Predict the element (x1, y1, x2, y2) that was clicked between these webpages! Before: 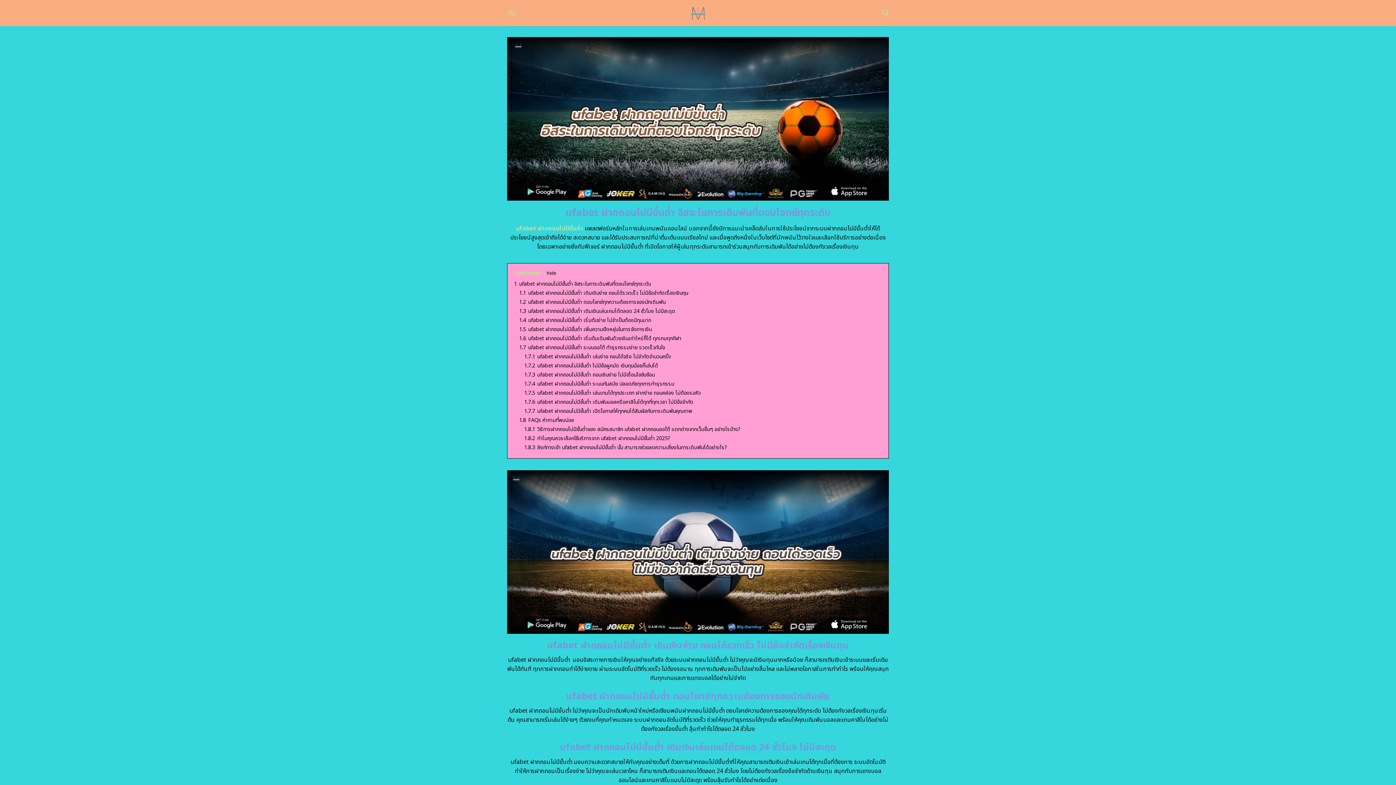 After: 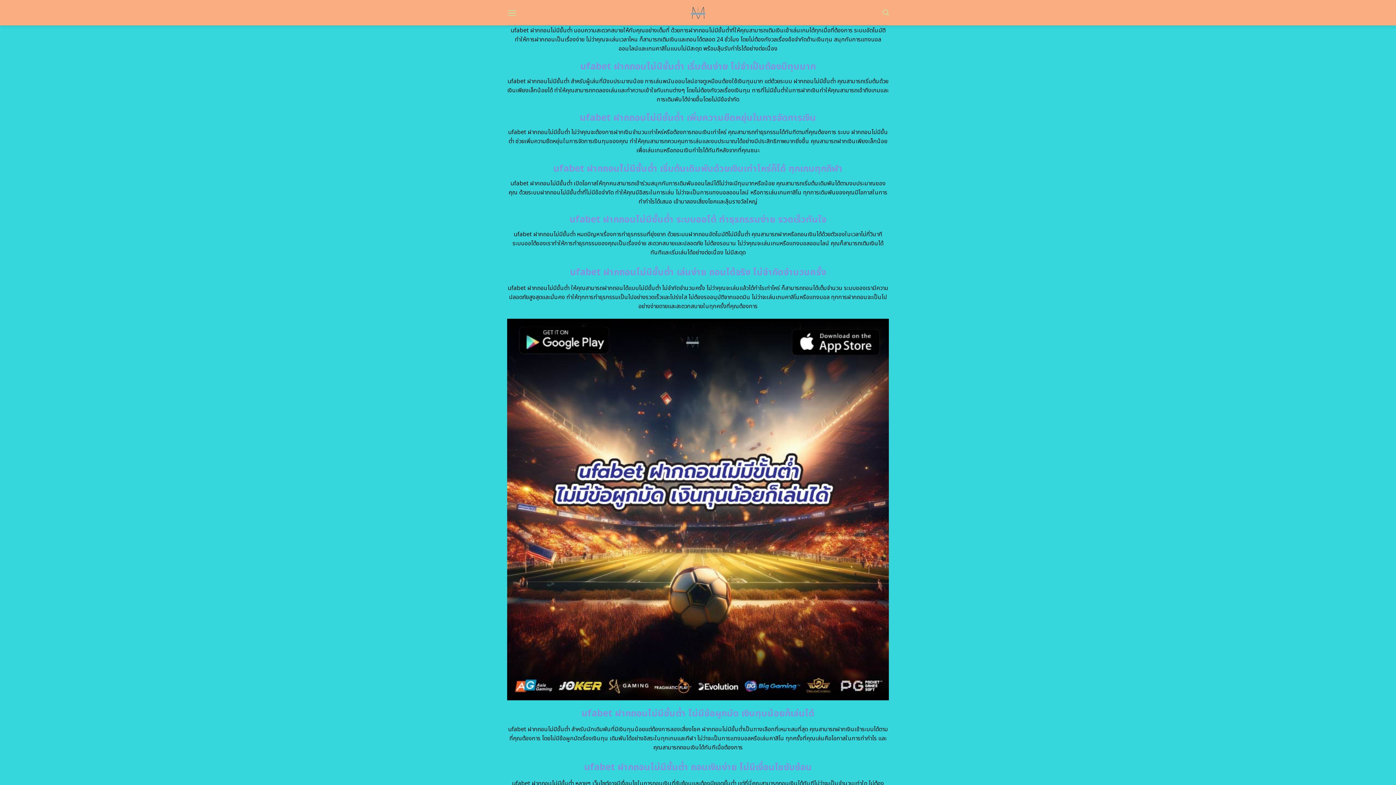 Action: bbox: (519, 307, 675, 315) label: 1.3 ufabet ฝากถอนไม่มีขั้นต่ำ เติมเงินเล่นเกมได้ตลอด 24 ชั่วโมง ไม่มีสะดุด